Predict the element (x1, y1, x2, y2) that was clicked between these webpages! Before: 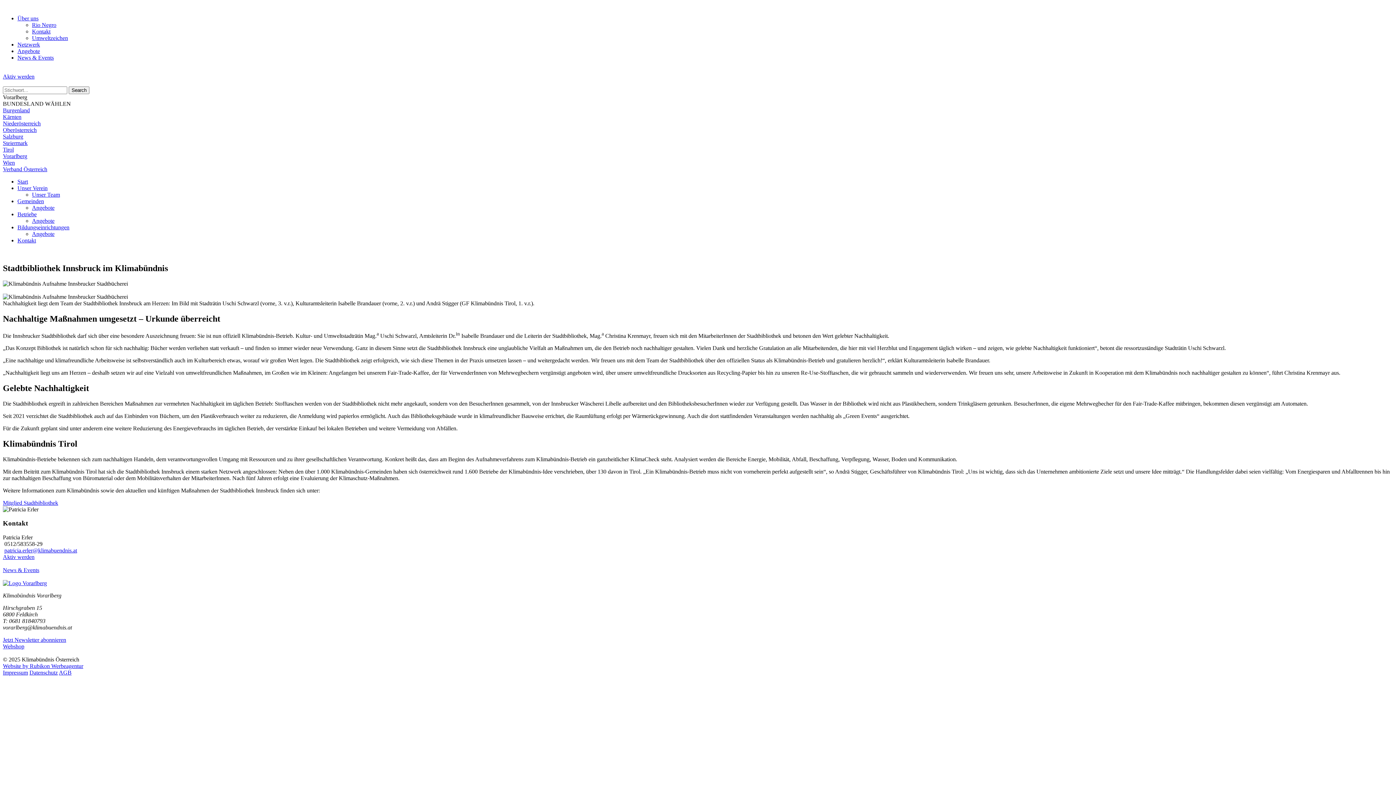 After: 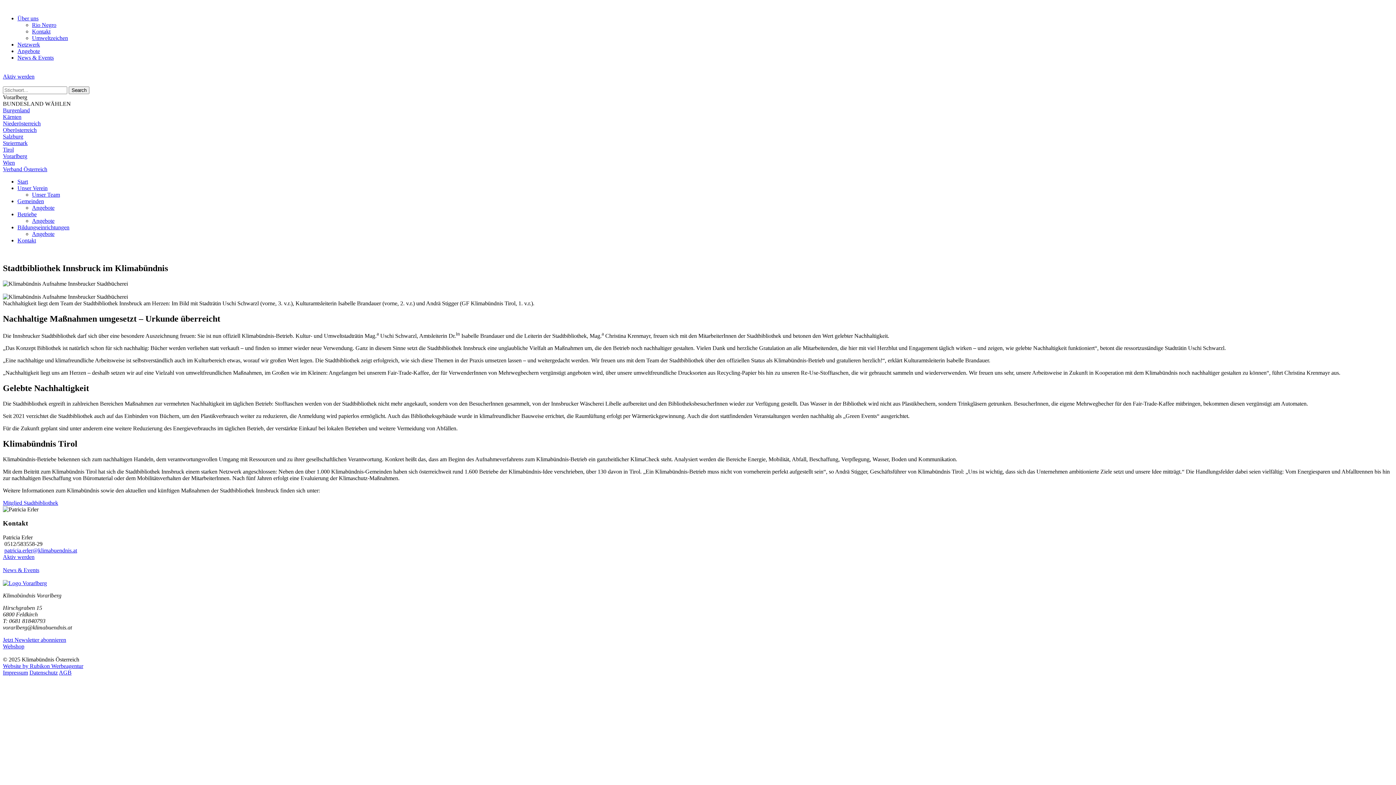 Action: label: Mitglied Stadtbibliothek bbox: (2, 499, 58, 506)